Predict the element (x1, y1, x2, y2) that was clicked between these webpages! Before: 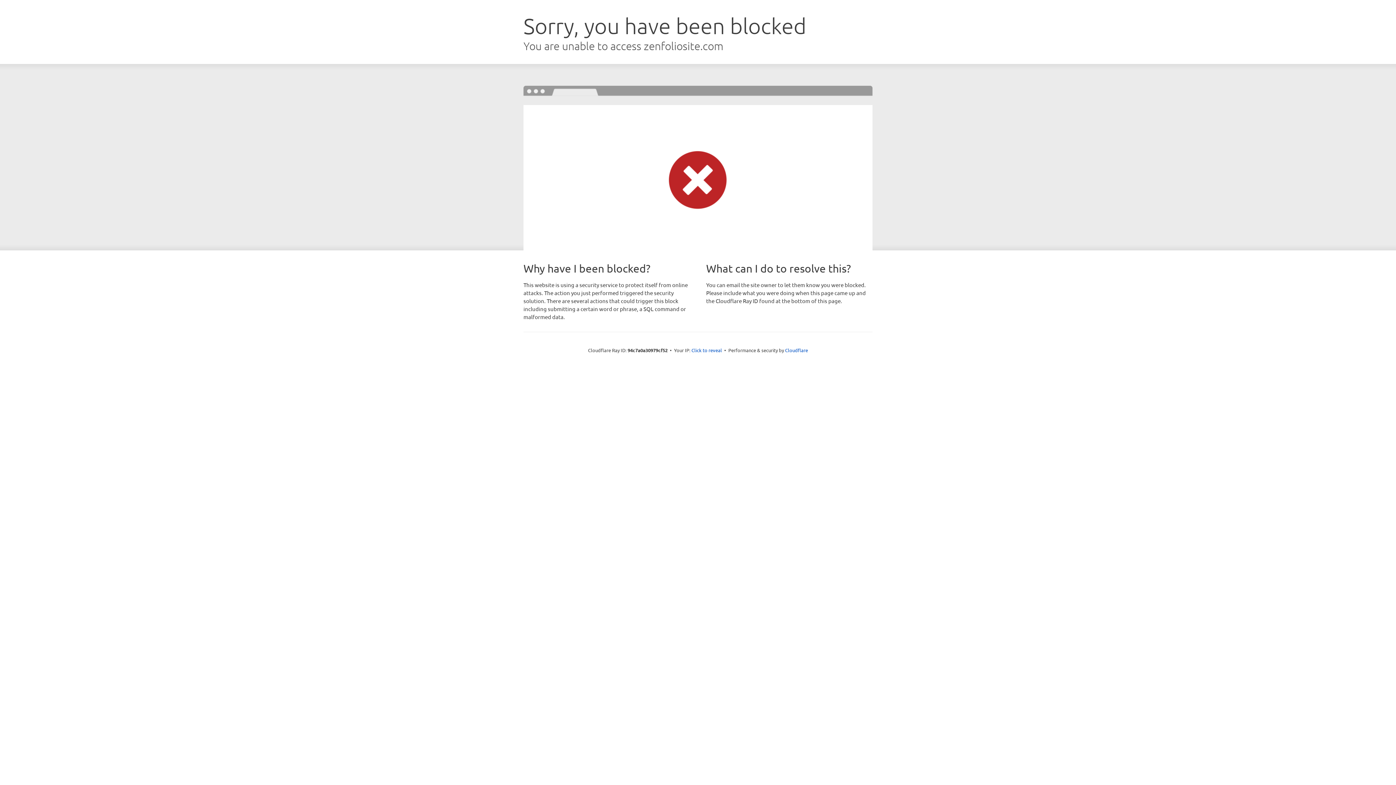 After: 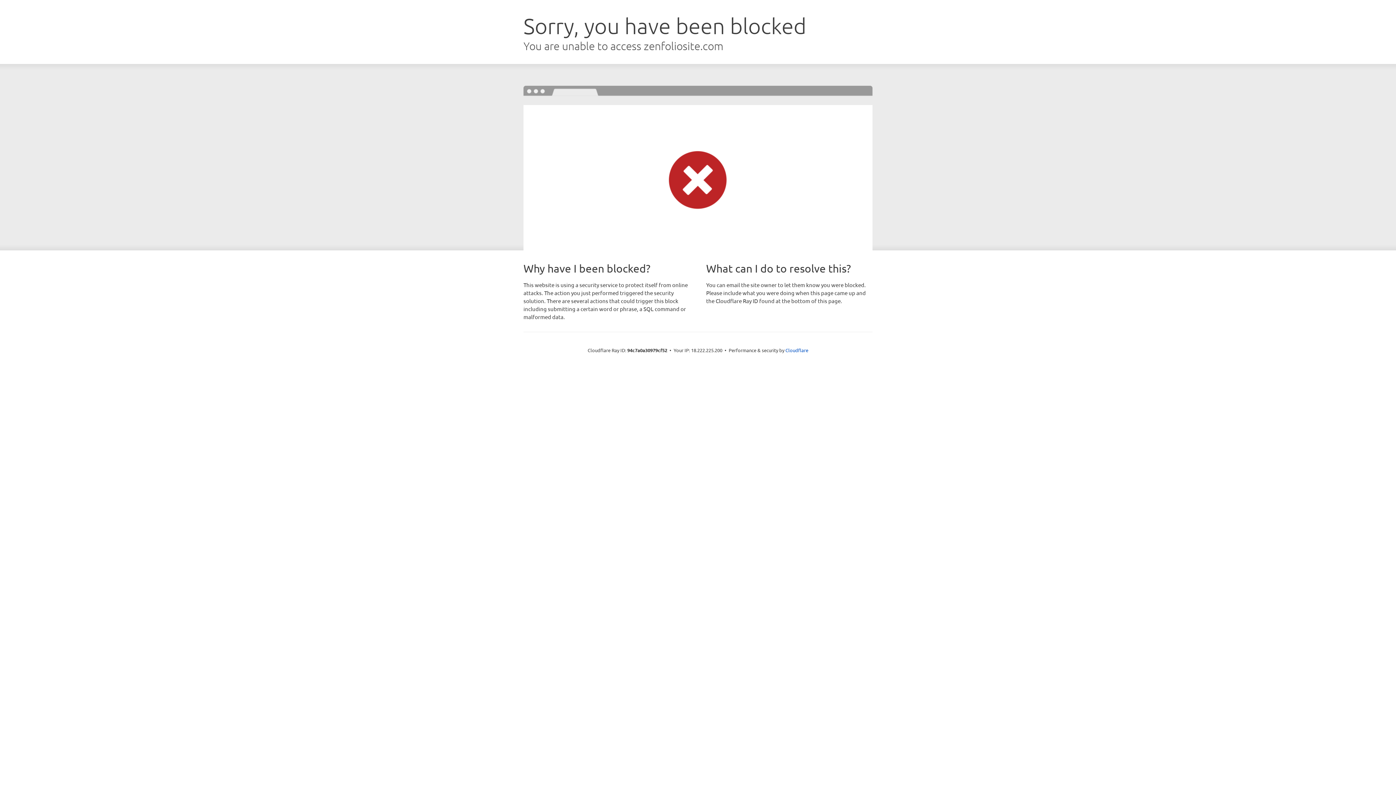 Action: bbox: (691, 346, 722, 353) label: Click to reveal